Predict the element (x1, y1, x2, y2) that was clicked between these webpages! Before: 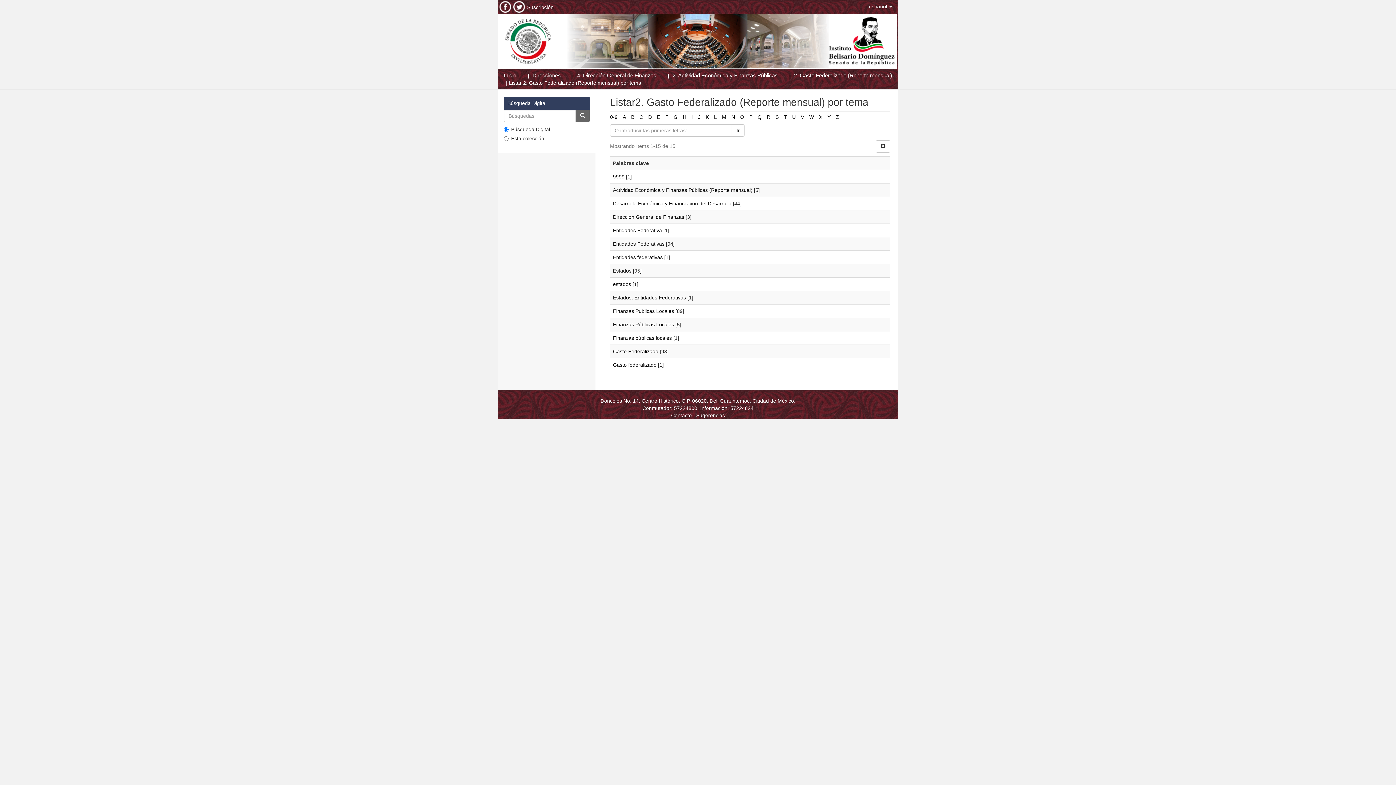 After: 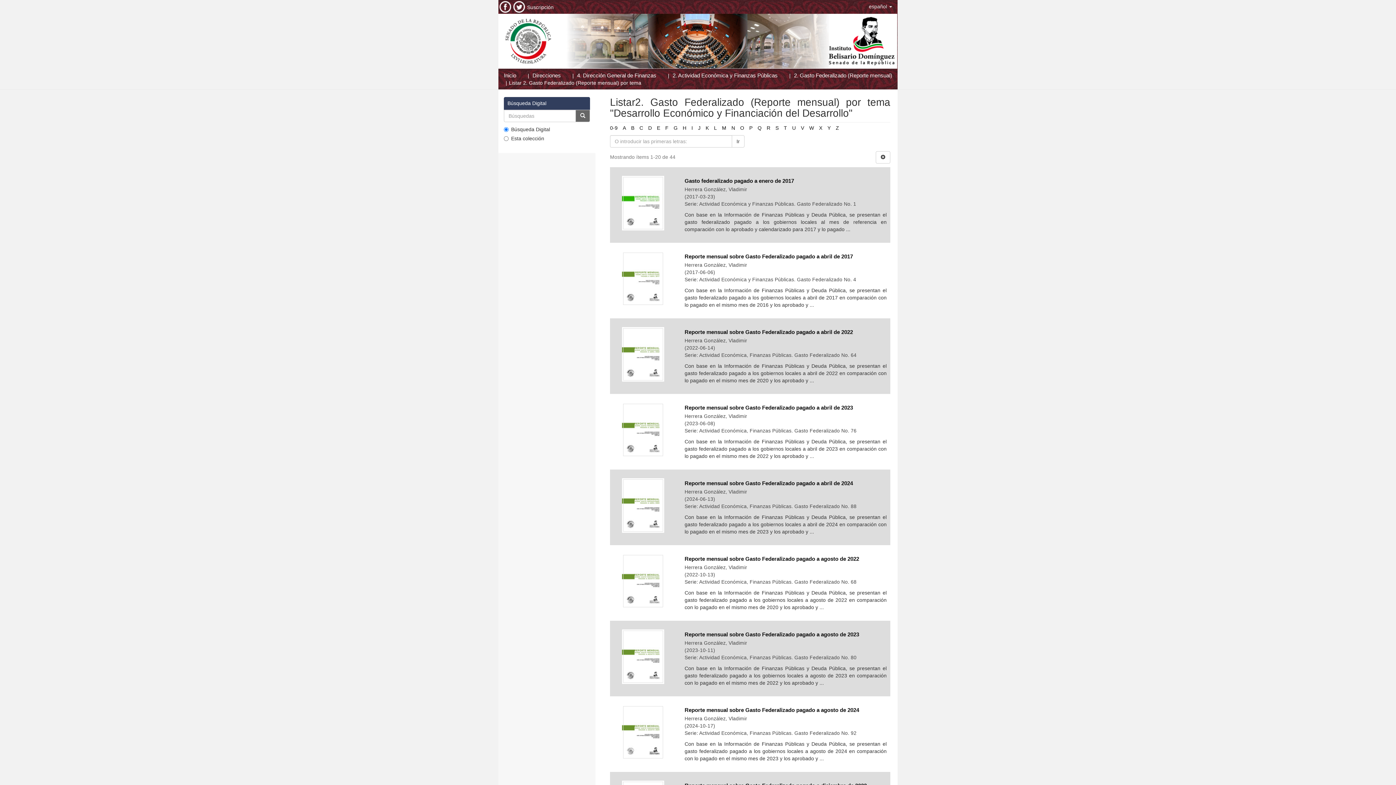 Action: bbox: (613, 200, 731, 206) label: Desarrollo Económico y Financiación del Desarrollo